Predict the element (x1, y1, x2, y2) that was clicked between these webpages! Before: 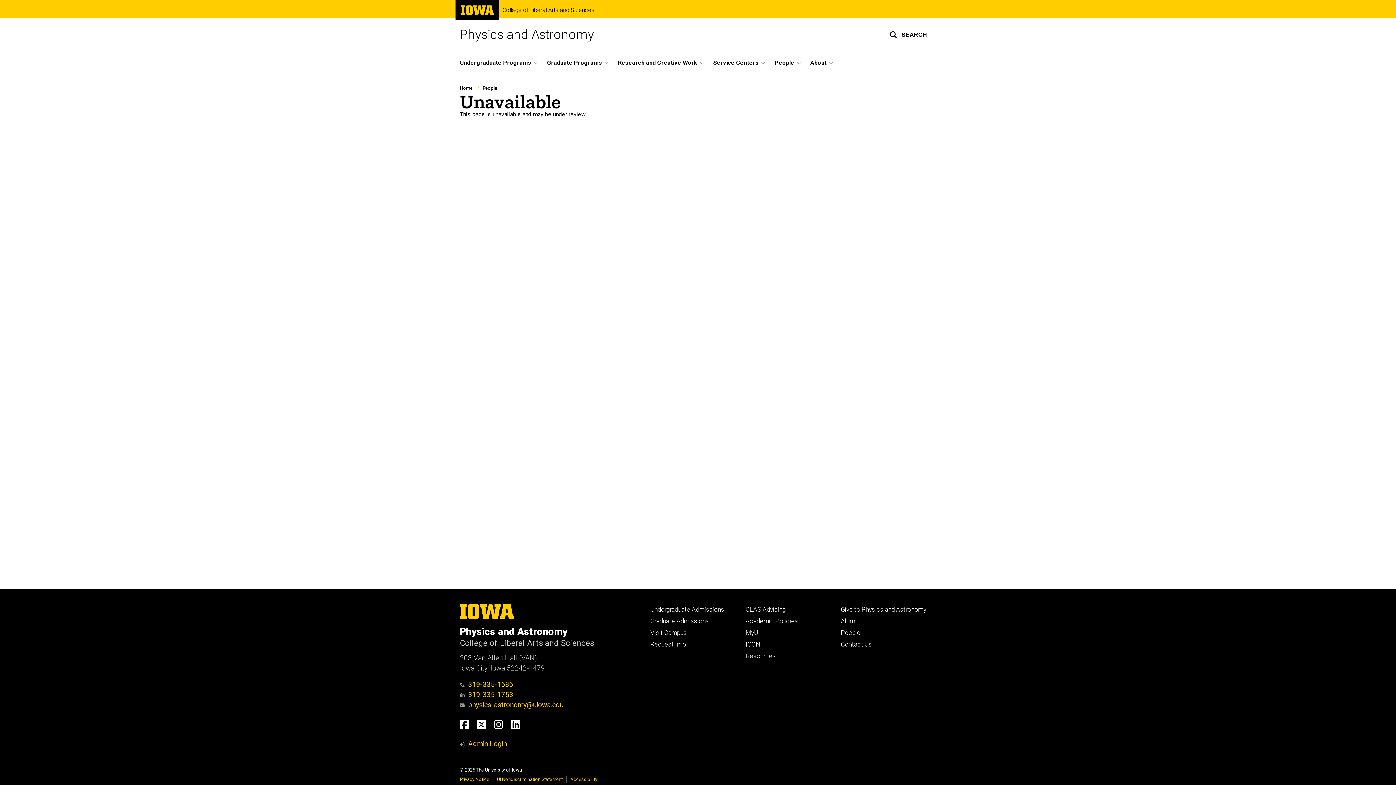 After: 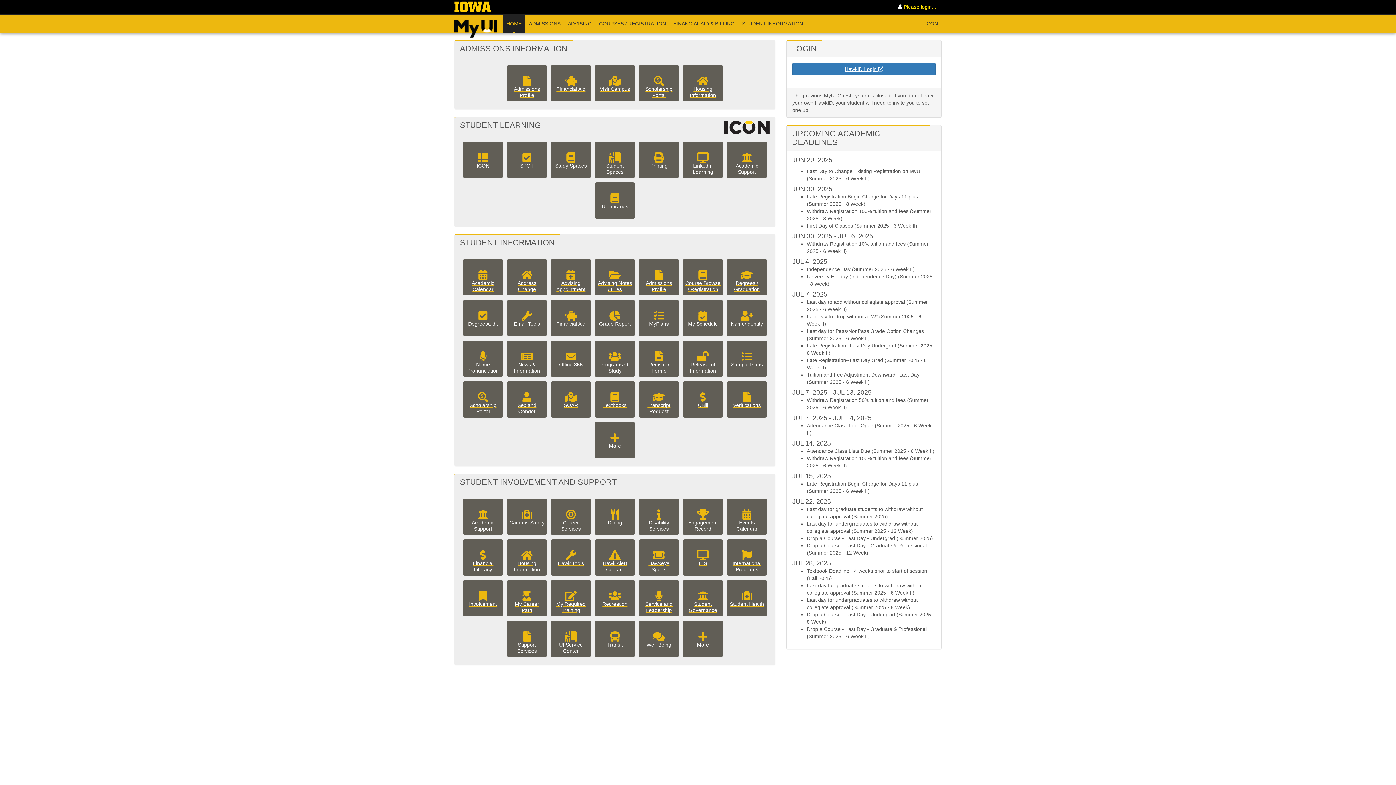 Action: bbox: (745, 629, 760, 636) label: MyUI